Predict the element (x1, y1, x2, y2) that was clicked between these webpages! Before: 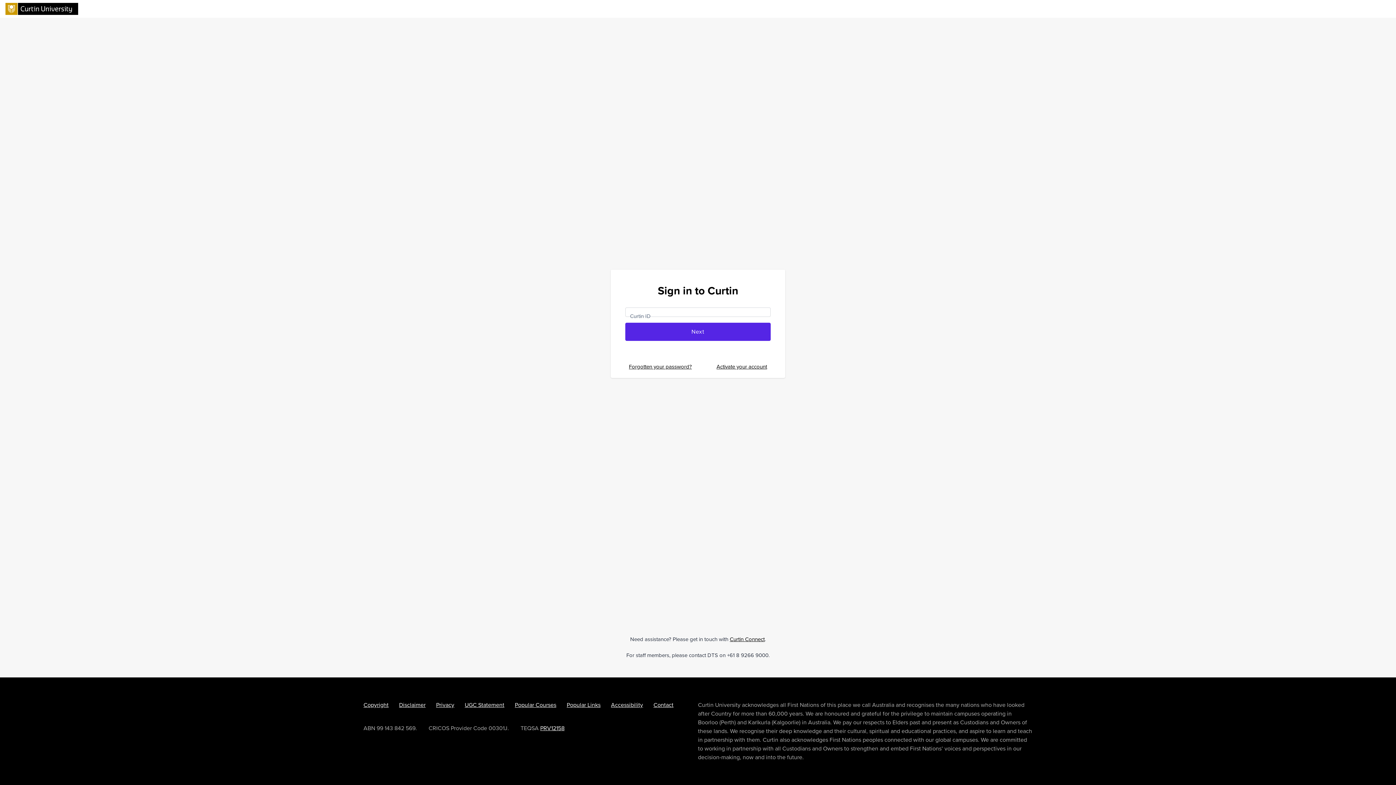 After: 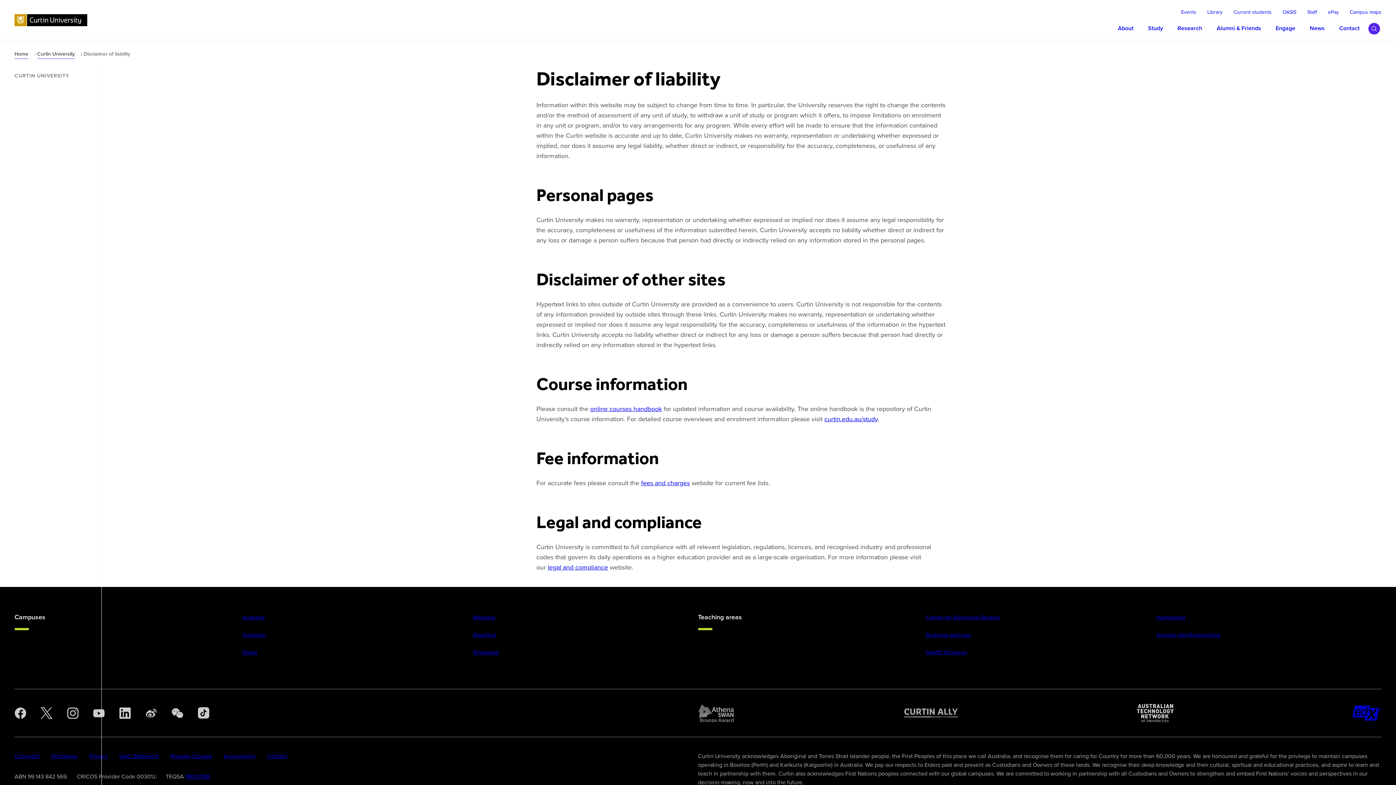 Action: bbox: (399, 702, 426, 708) label: Disclaimer